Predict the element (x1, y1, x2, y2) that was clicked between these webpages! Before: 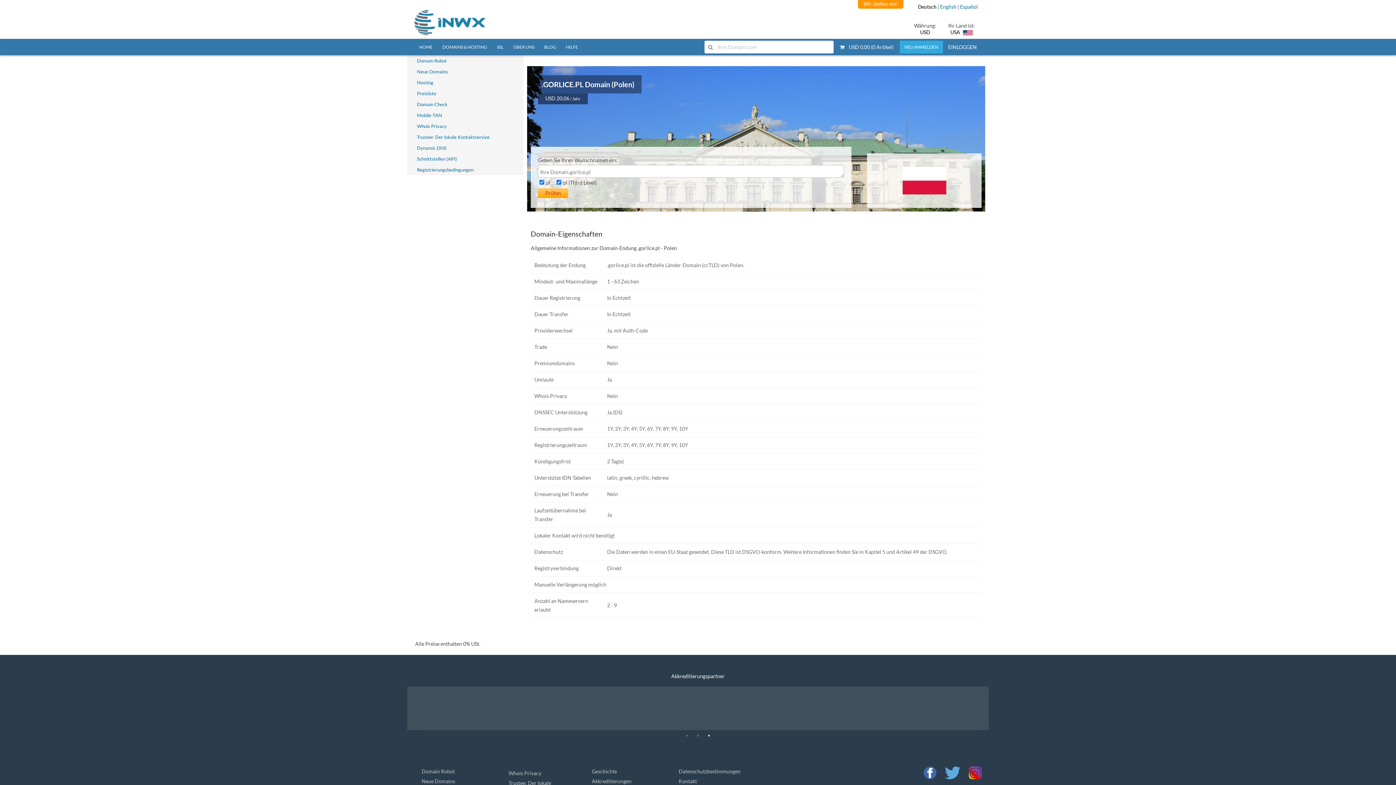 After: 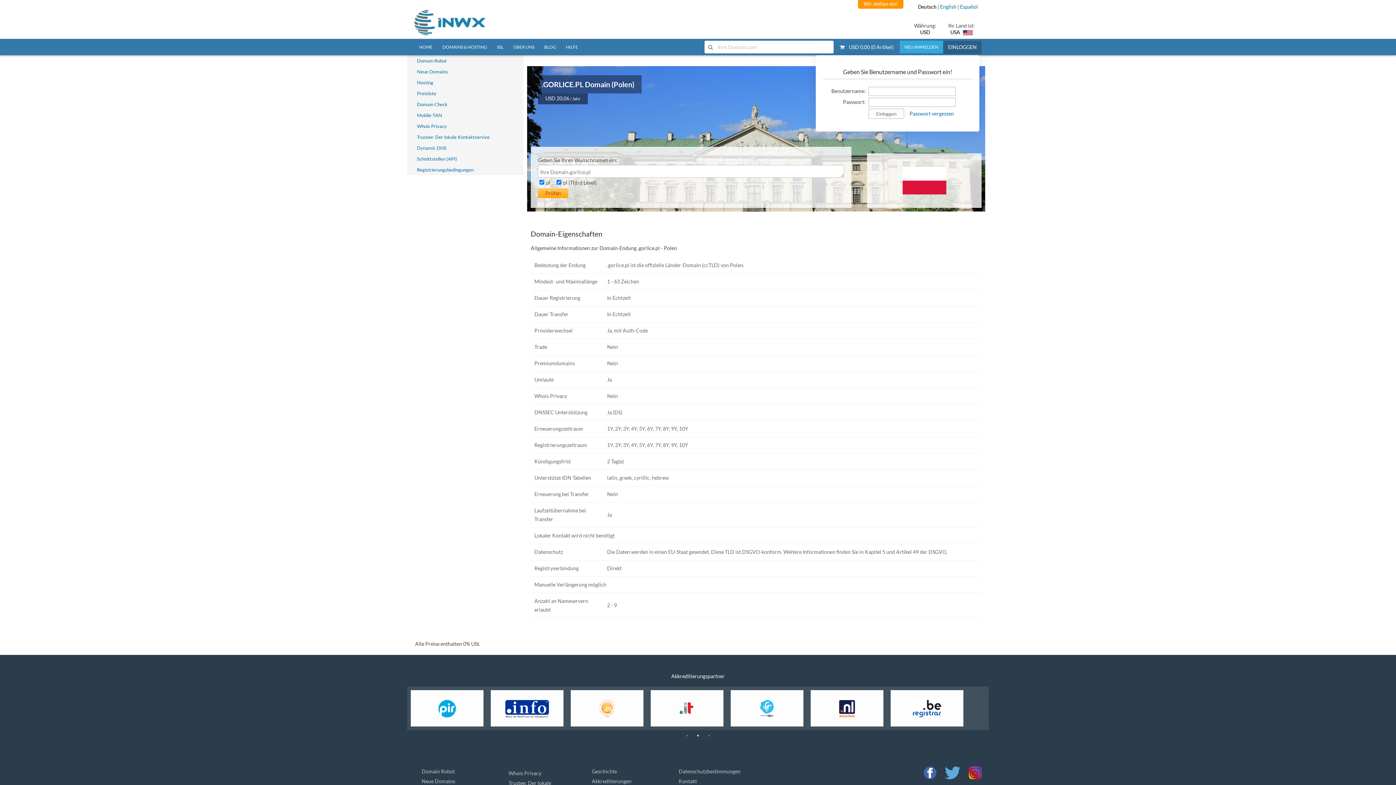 Action: bbox: (943, 40, 981, 53) label: EINLOGGEN